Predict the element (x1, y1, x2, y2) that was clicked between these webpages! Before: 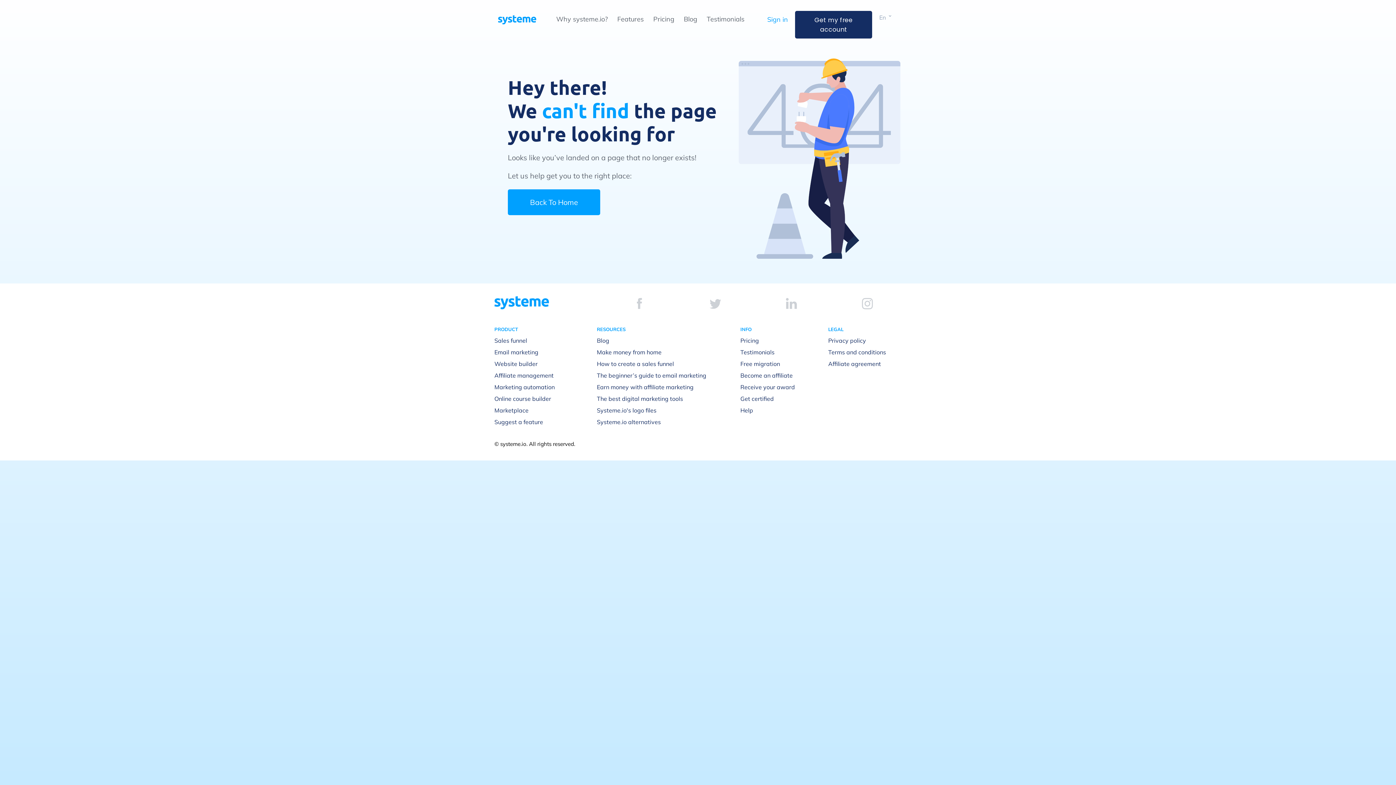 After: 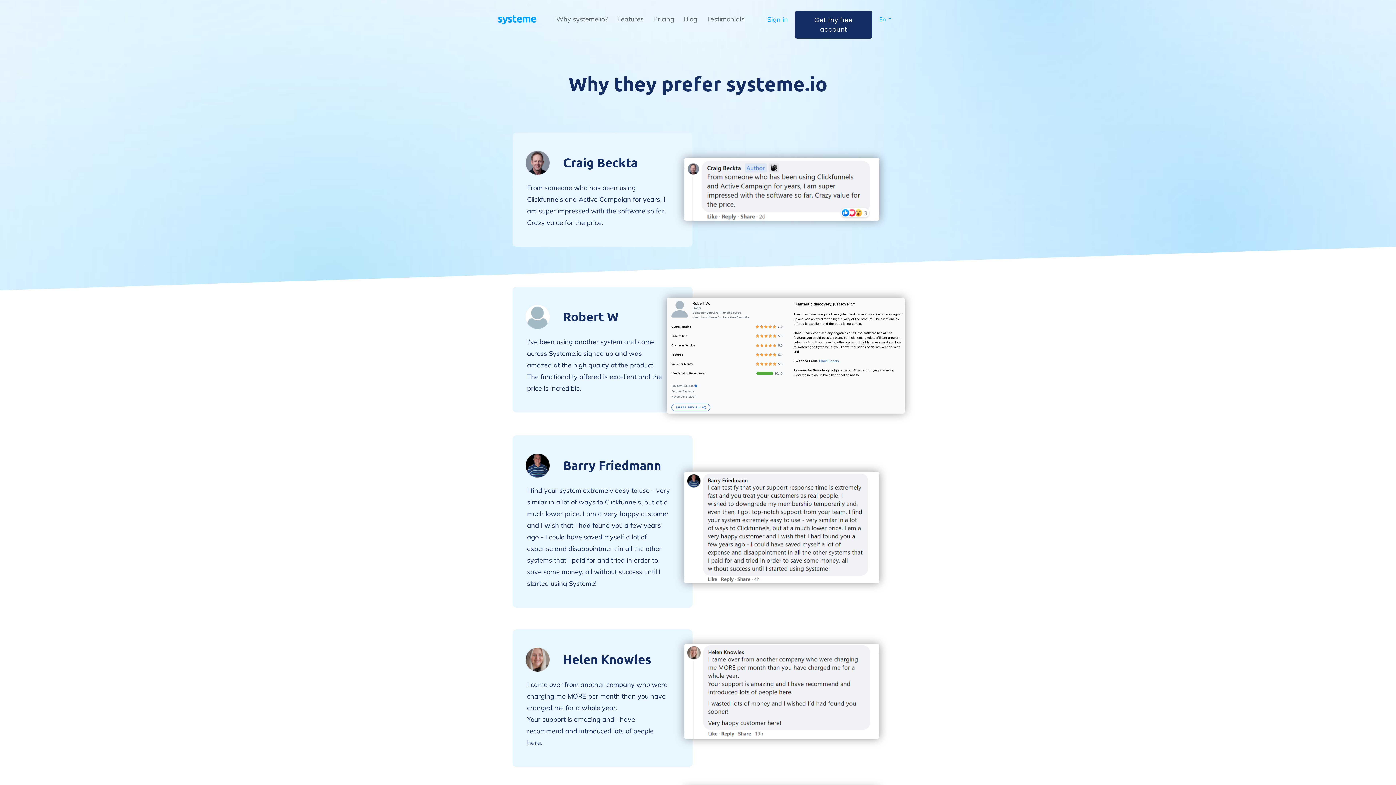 Action: bbox: (740, 348, 774, 355) label: Testimonials